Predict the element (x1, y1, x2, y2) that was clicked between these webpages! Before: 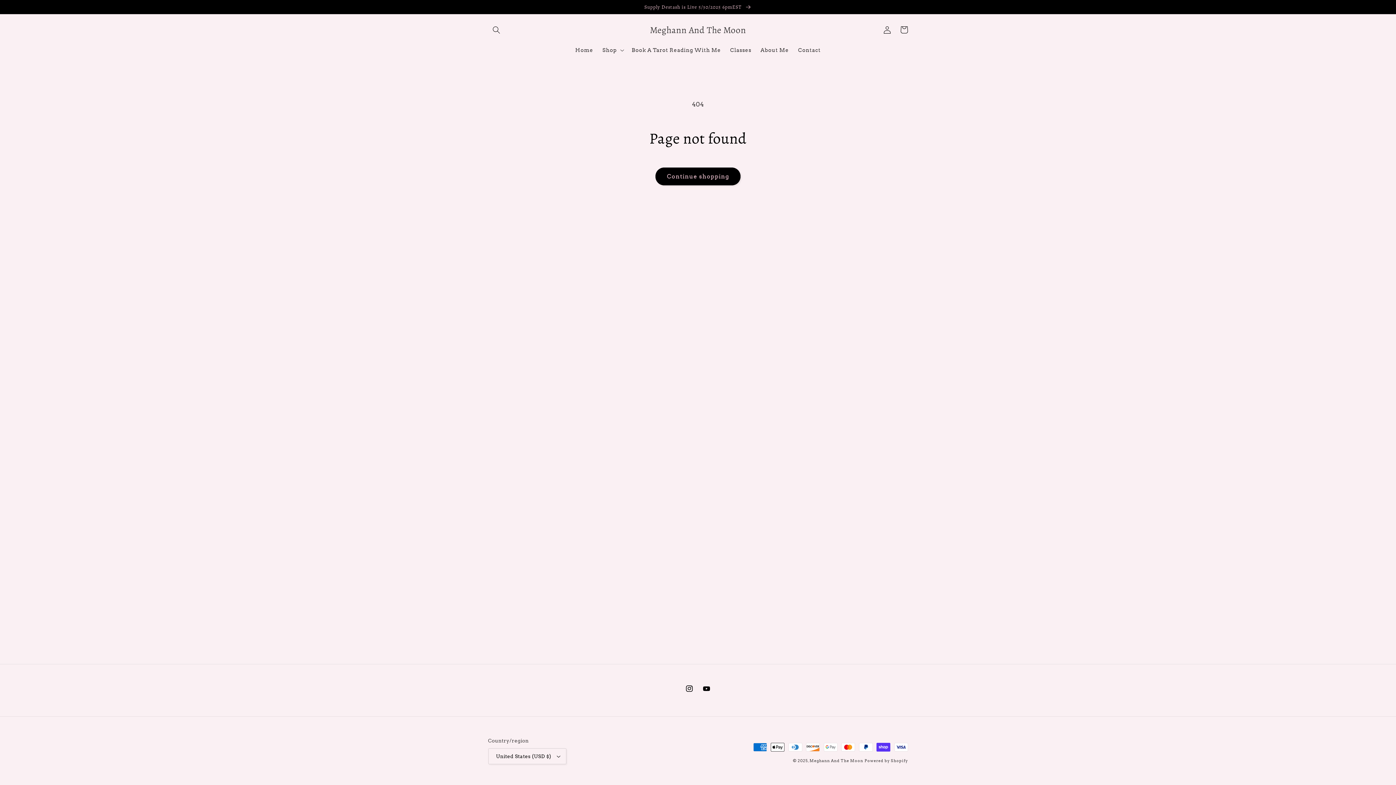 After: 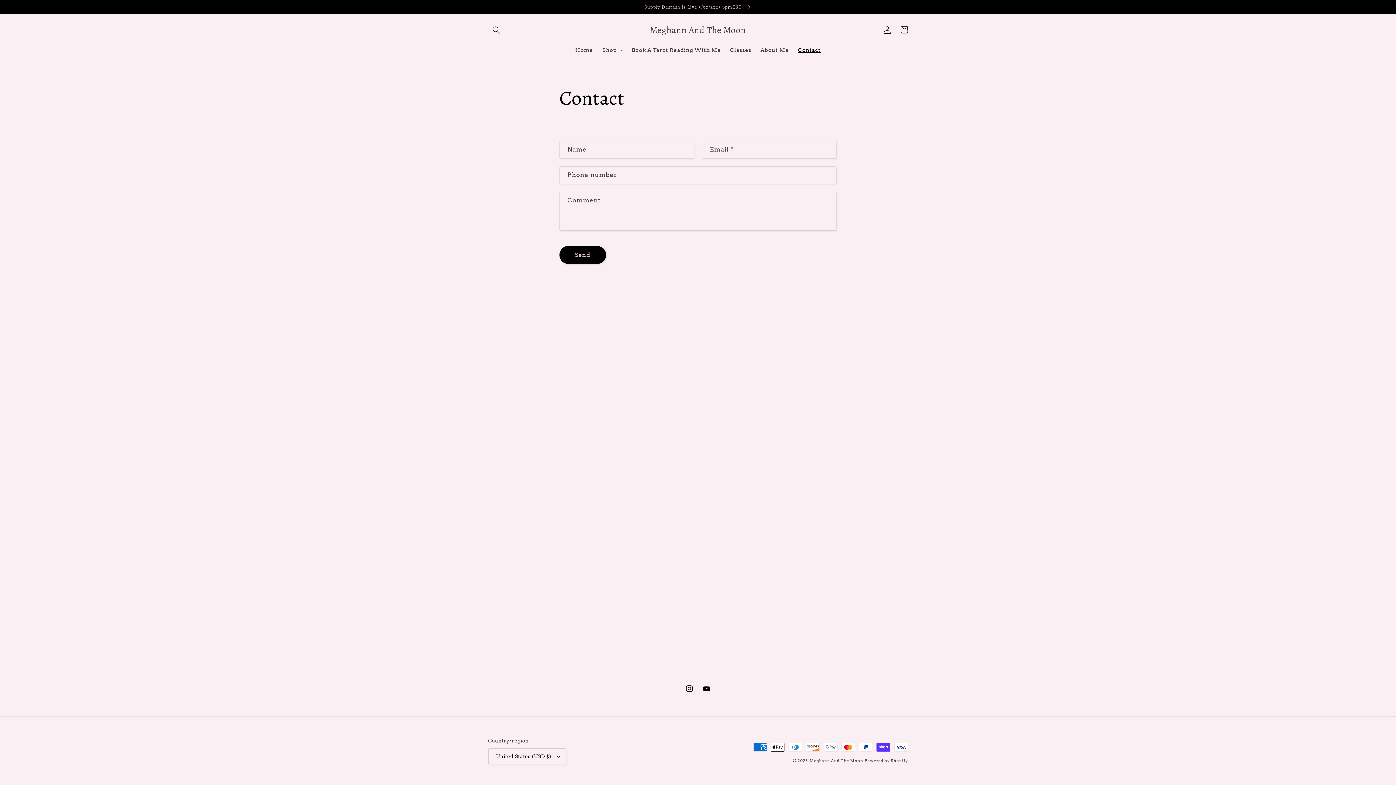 Action: bbox: (793, 42, 825, 57) label: Contact